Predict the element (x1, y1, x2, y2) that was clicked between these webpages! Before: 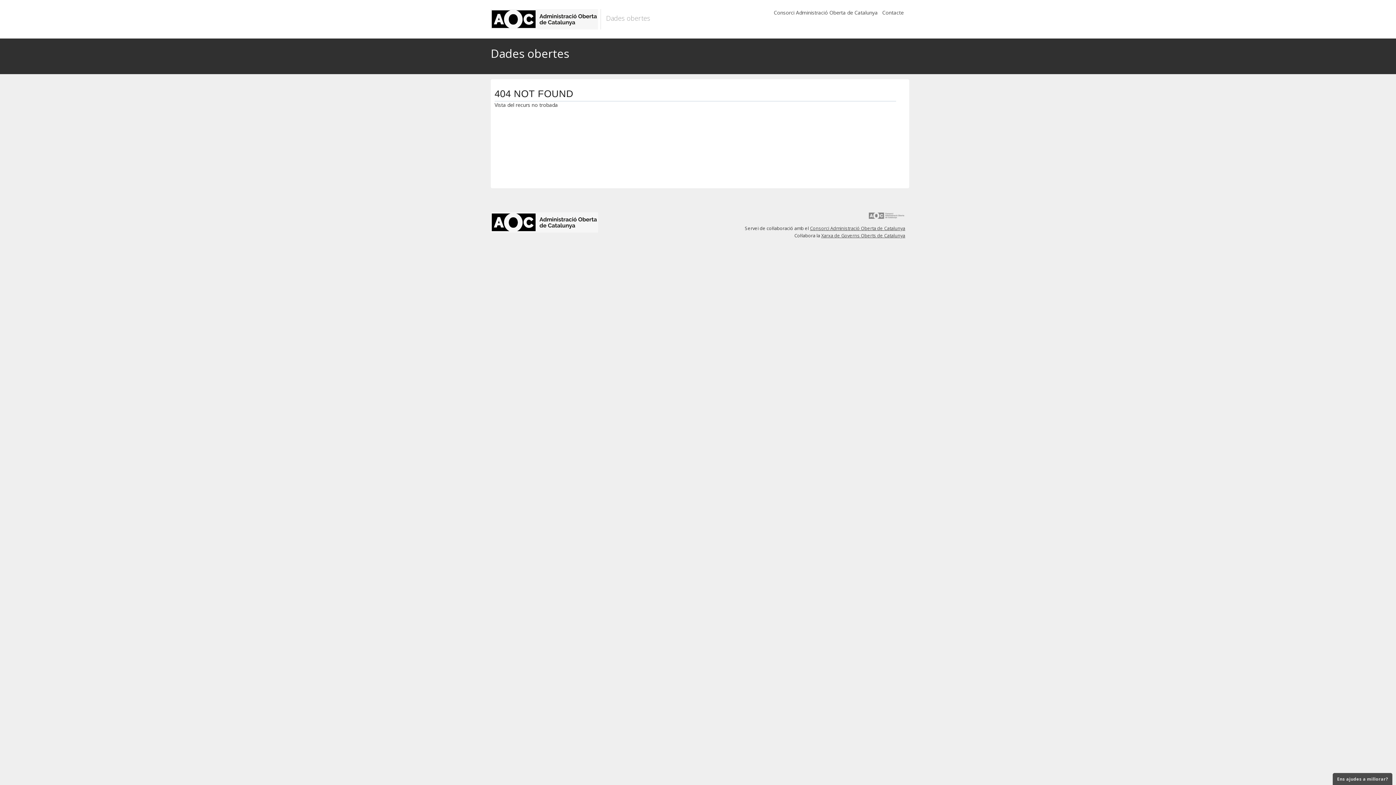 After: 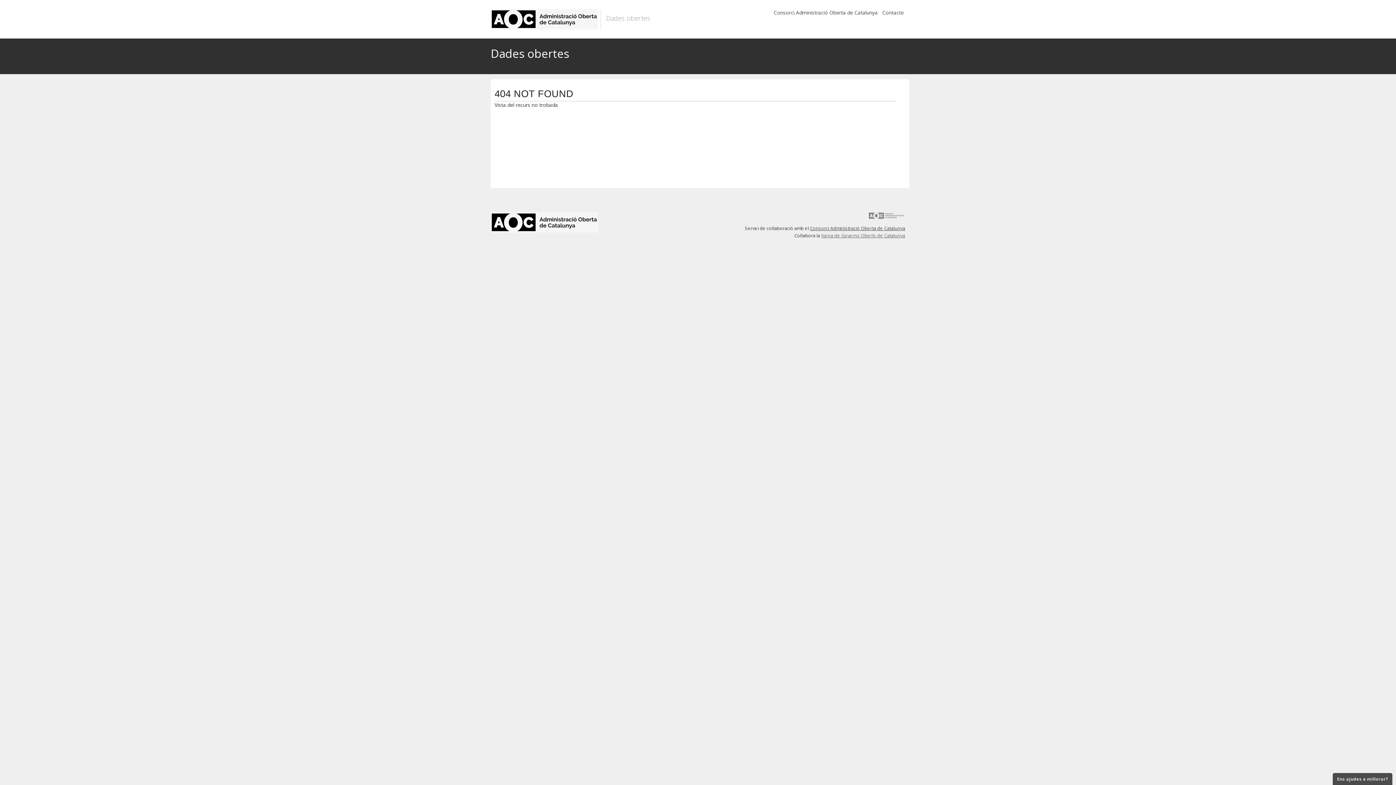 Action: bbox: (821, 232, 905, 238) label: Xarxa de Governs Oberts de Catalunya